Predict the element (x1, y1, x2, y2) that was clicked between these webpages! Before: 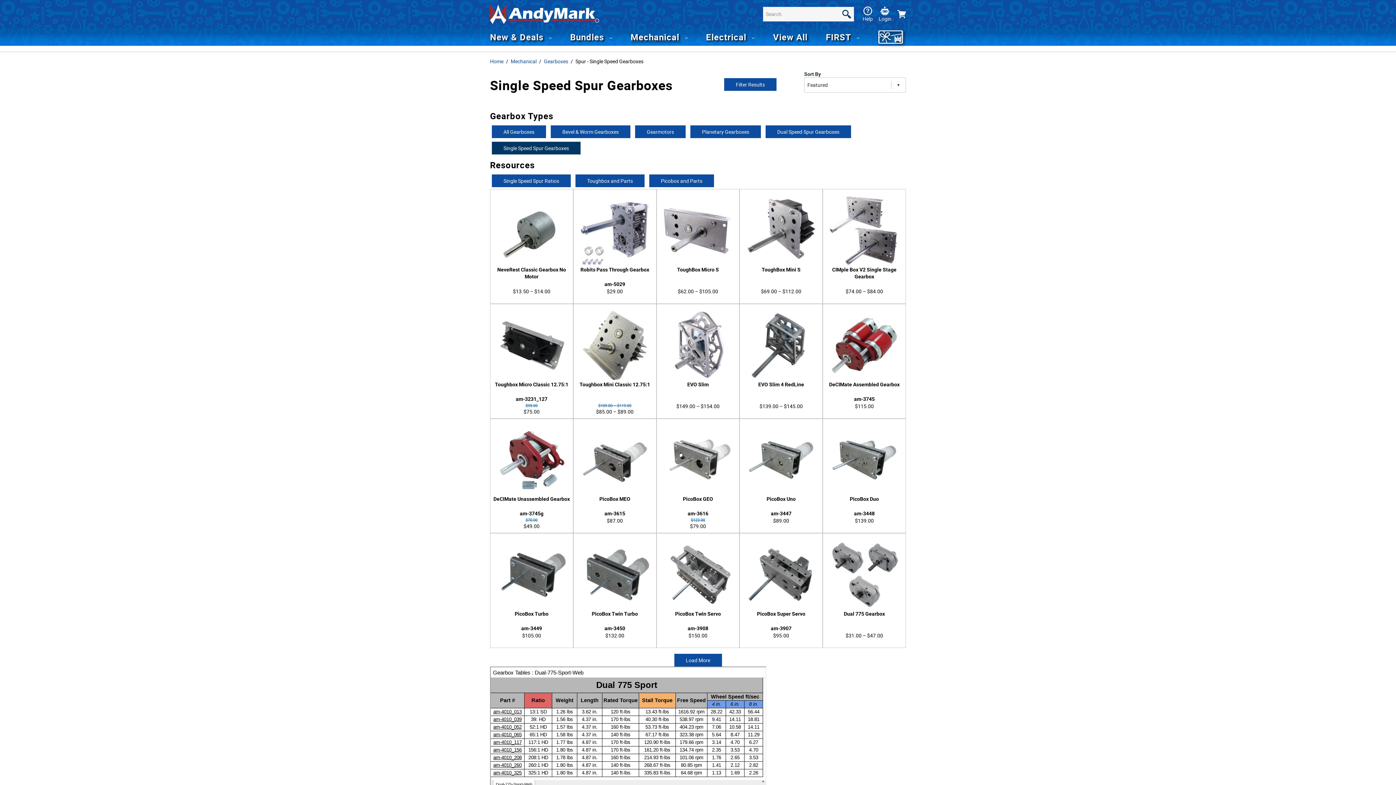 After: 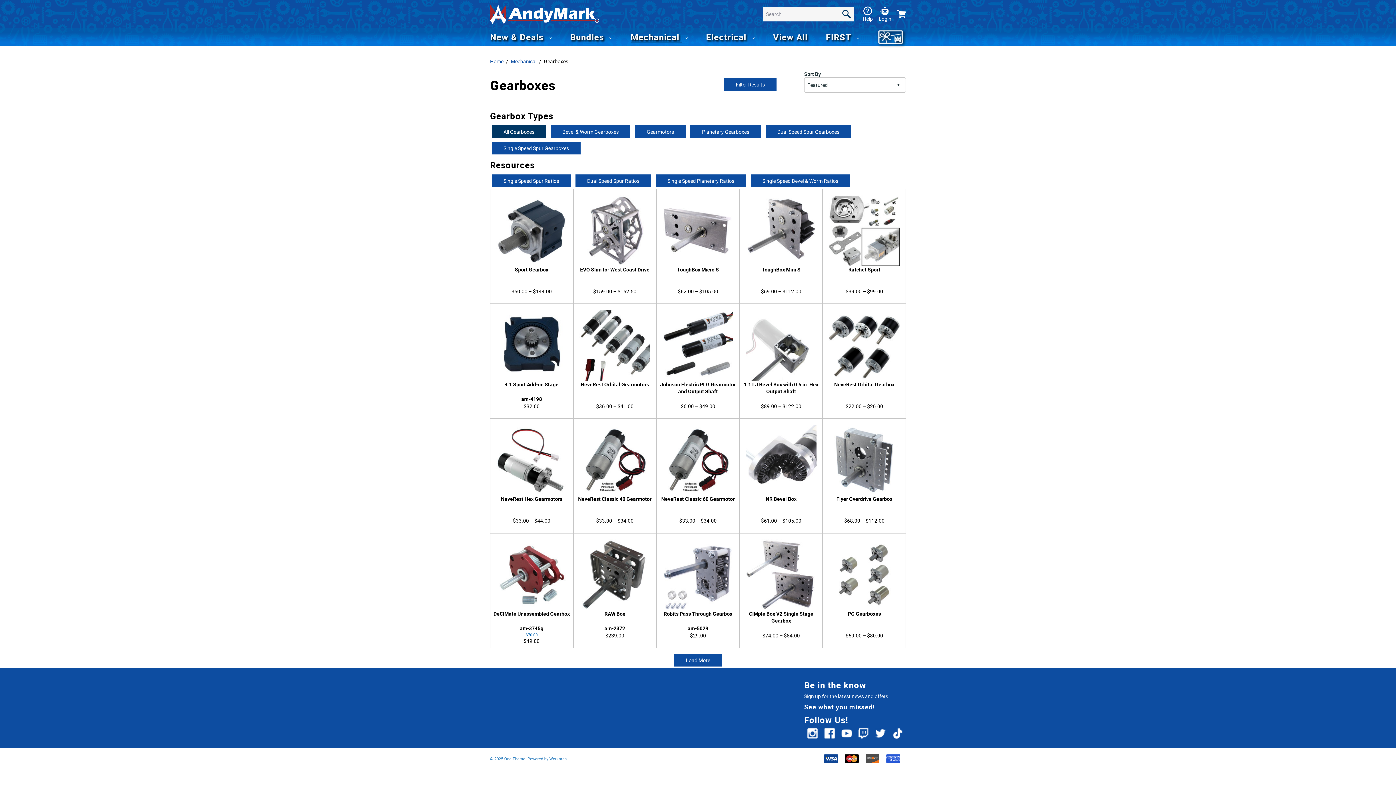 Action: bbox: (492, 125, 546, 138) label: All Gearboxes